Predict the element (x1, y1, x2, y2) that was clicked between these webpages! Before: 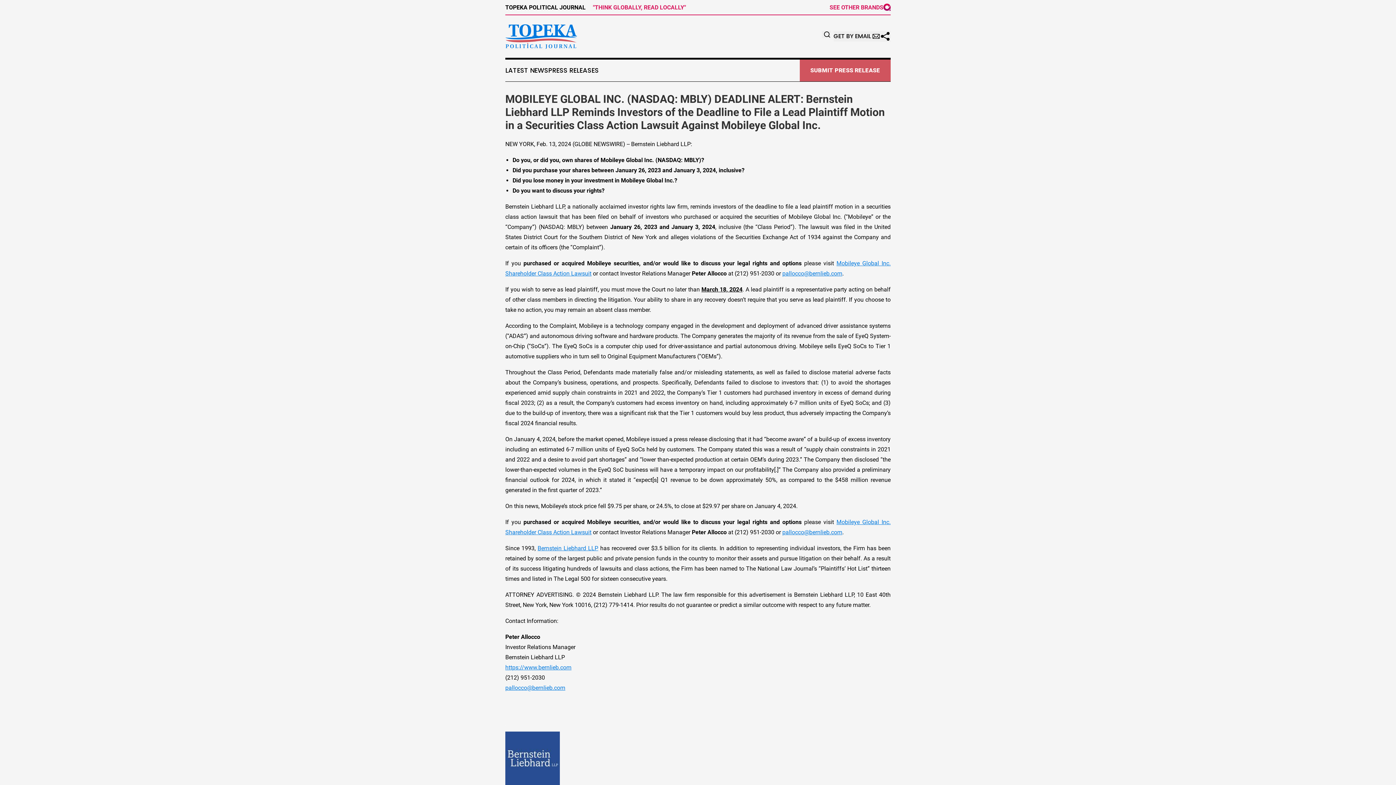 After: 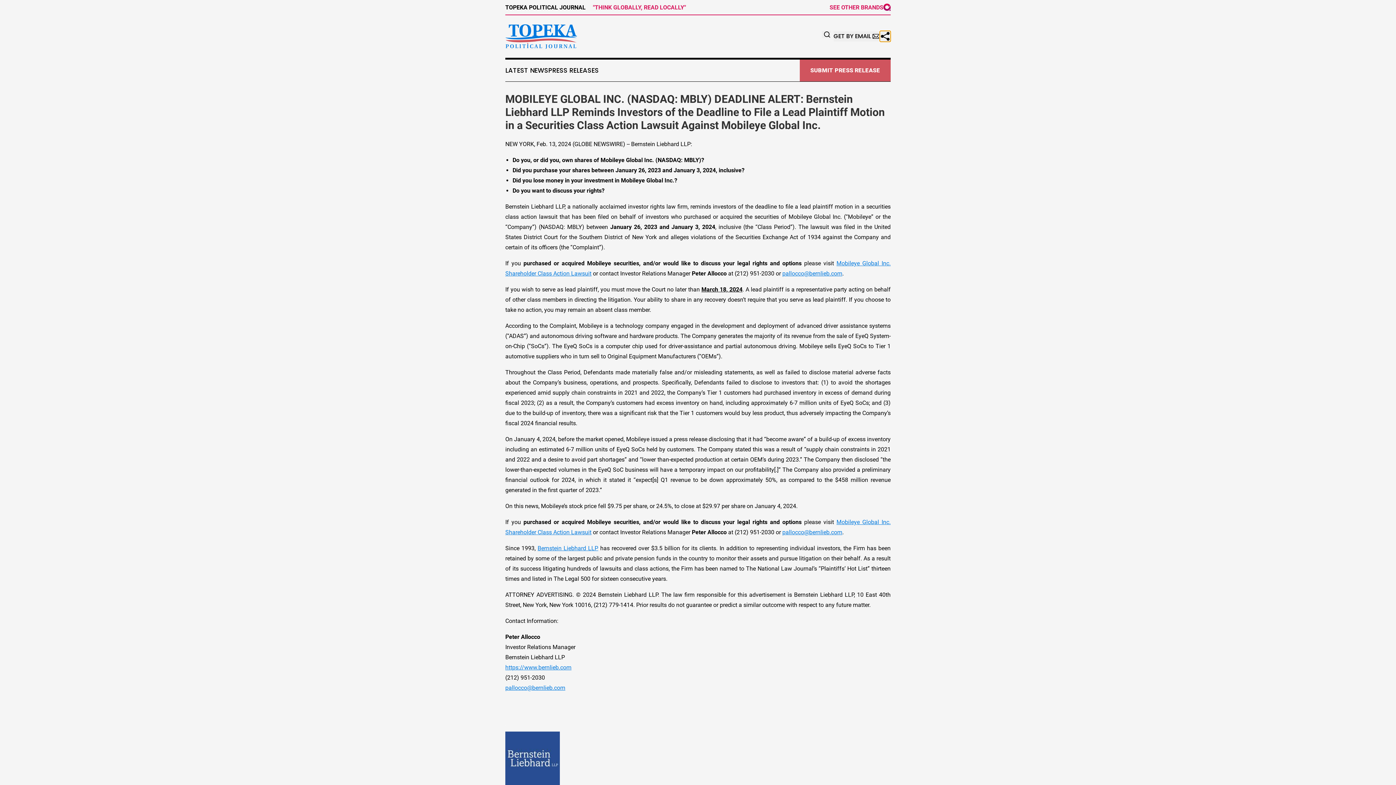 Action: bbox: (880, 31, 890, 41)